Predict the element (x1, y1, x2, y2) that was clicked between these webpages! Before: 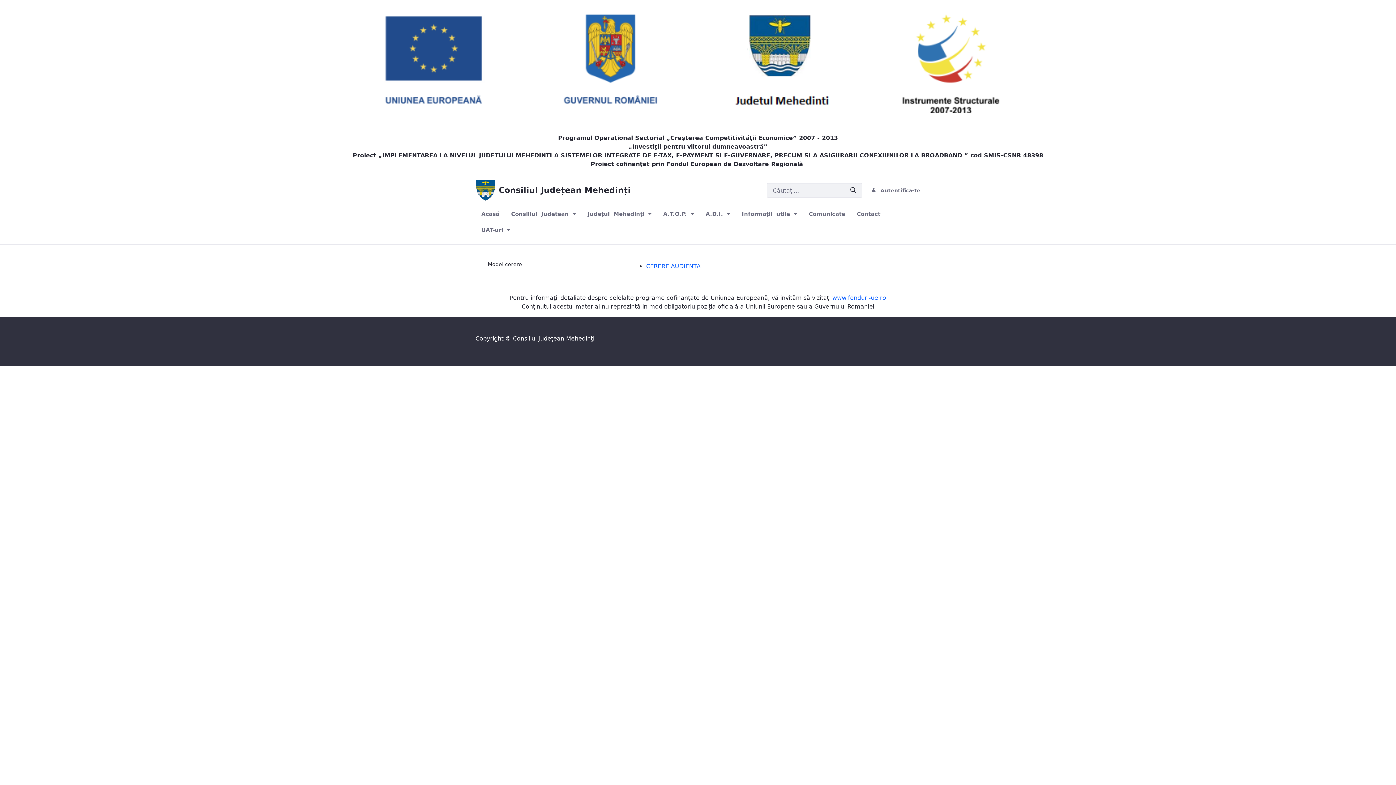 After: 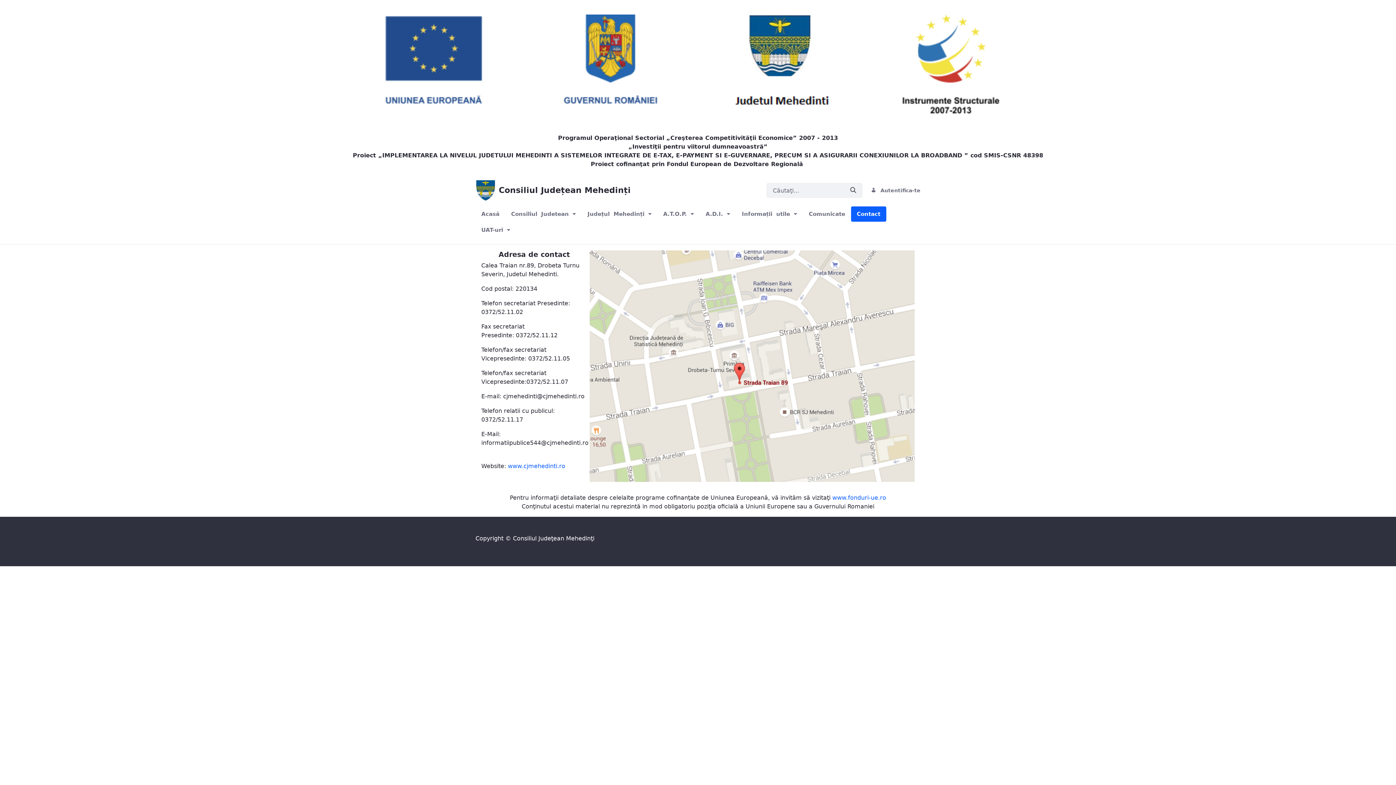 Action: bbox: (851, 206, 886, 221) label: Contact